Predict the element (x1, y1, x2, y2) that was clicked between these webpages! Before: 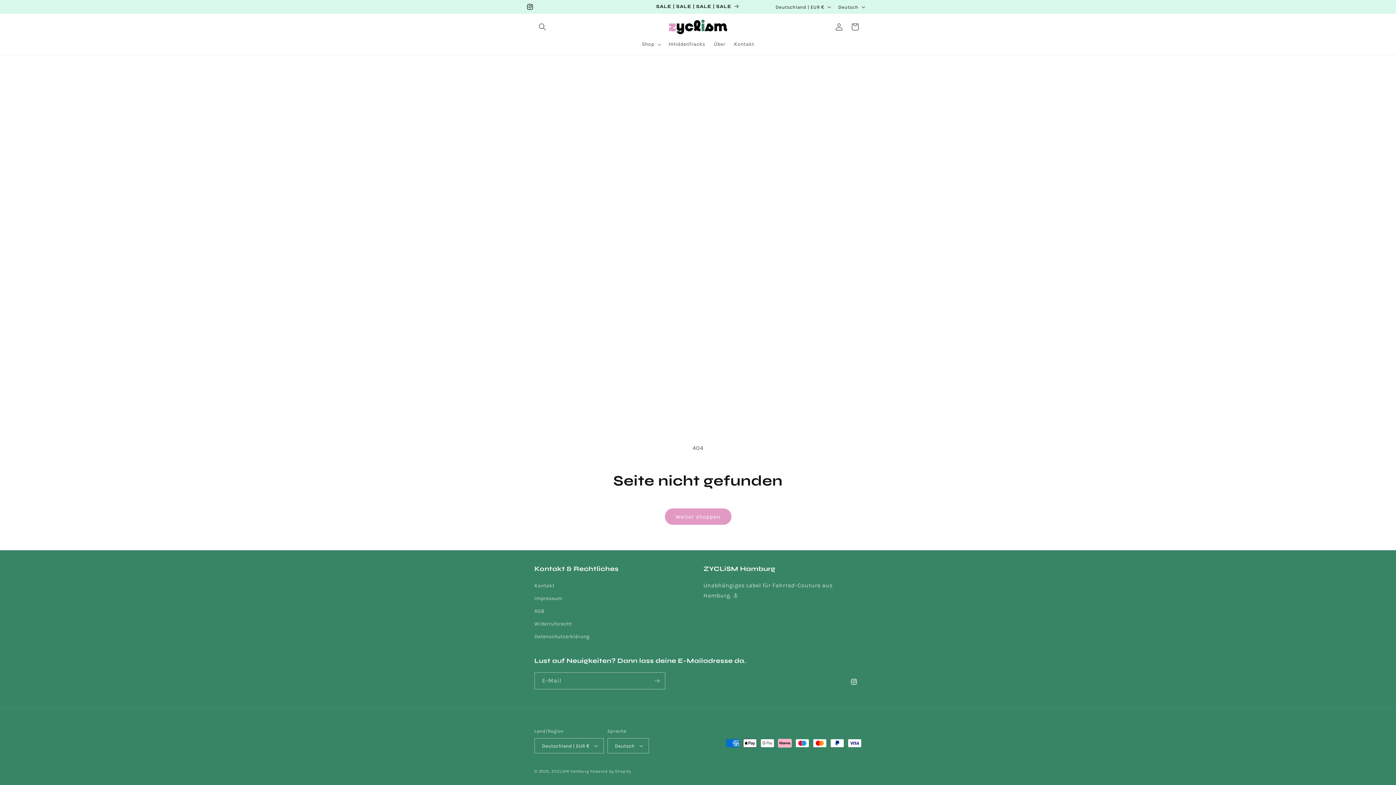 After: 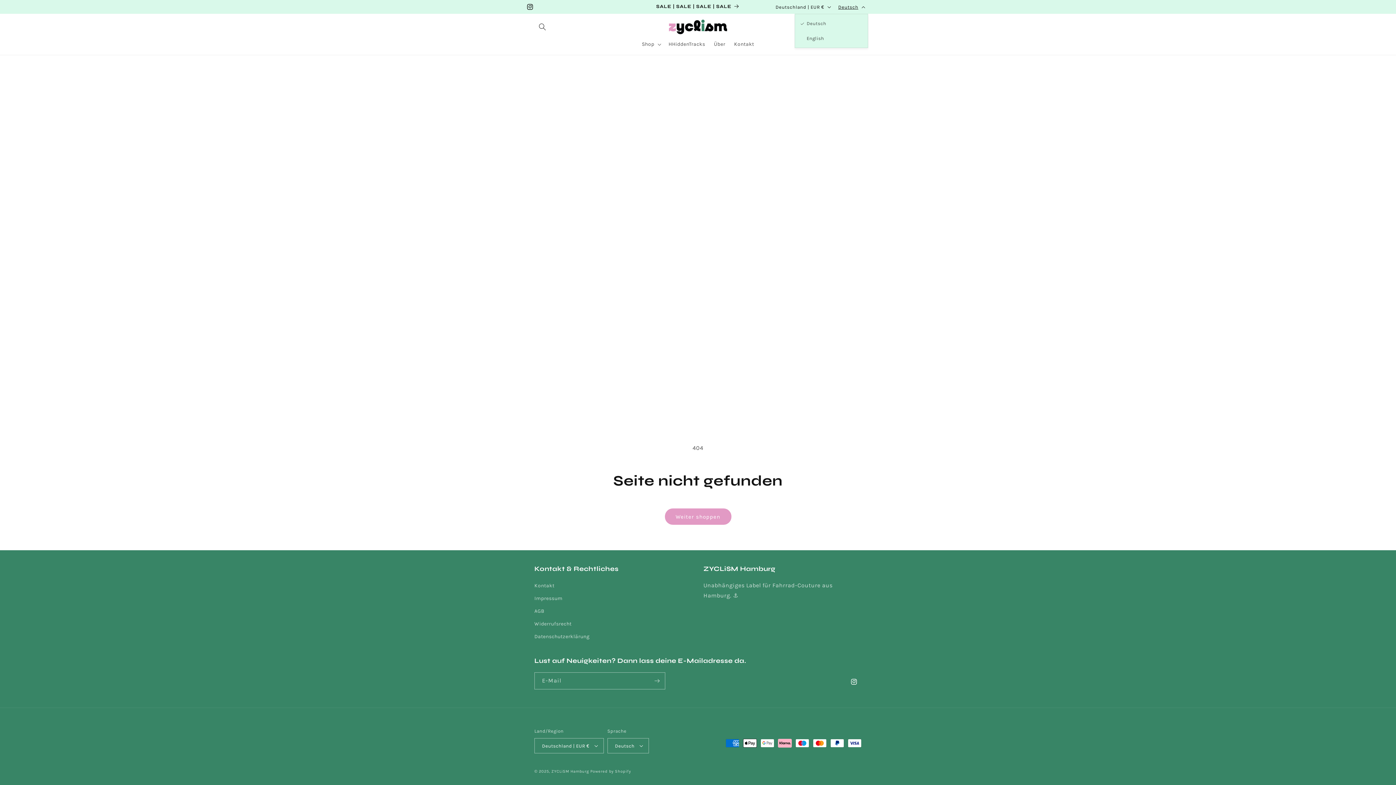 Action: bbox: (834, 0, 868, 13) label: Deutsch